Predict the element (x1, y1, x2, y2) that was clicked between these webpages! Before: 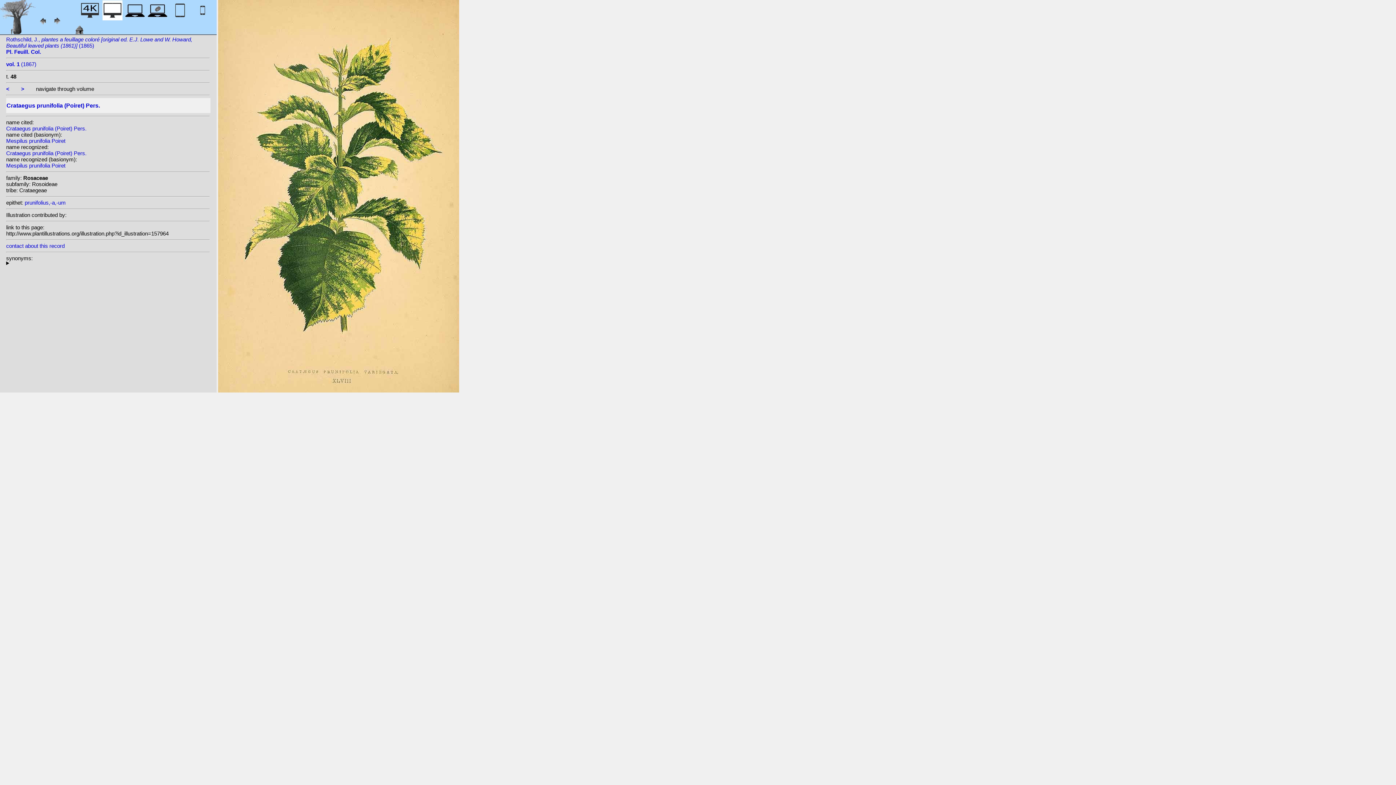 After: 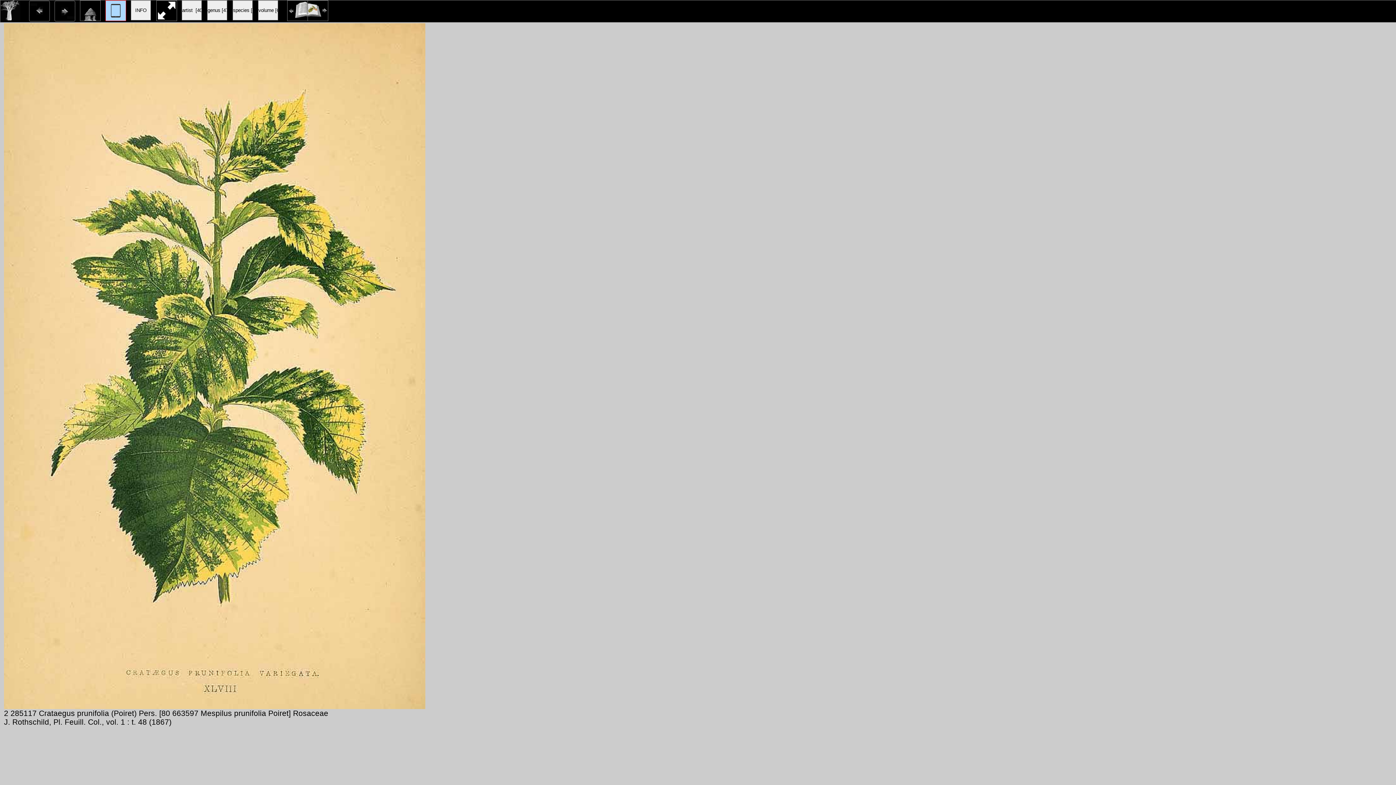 Action: bbox: (170, 12, 190, 22)